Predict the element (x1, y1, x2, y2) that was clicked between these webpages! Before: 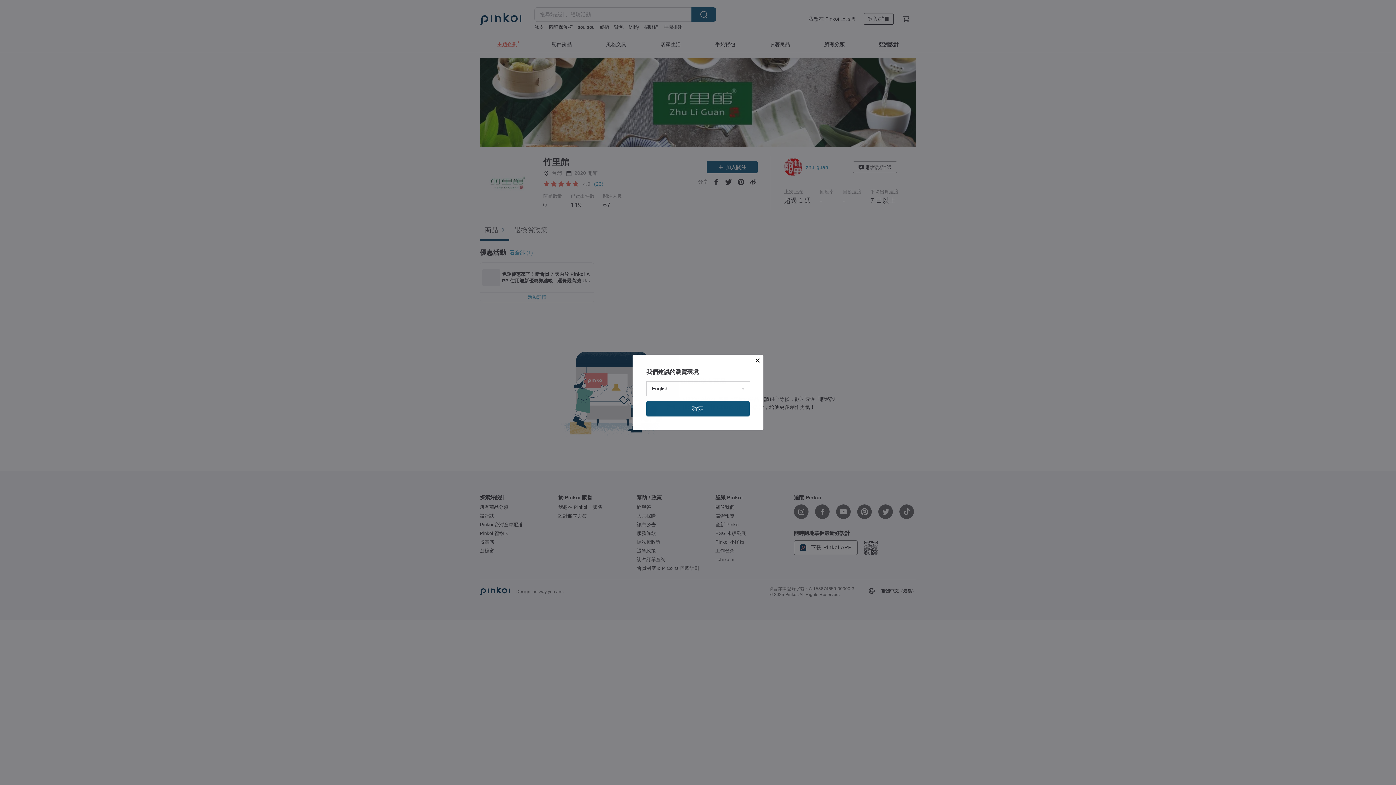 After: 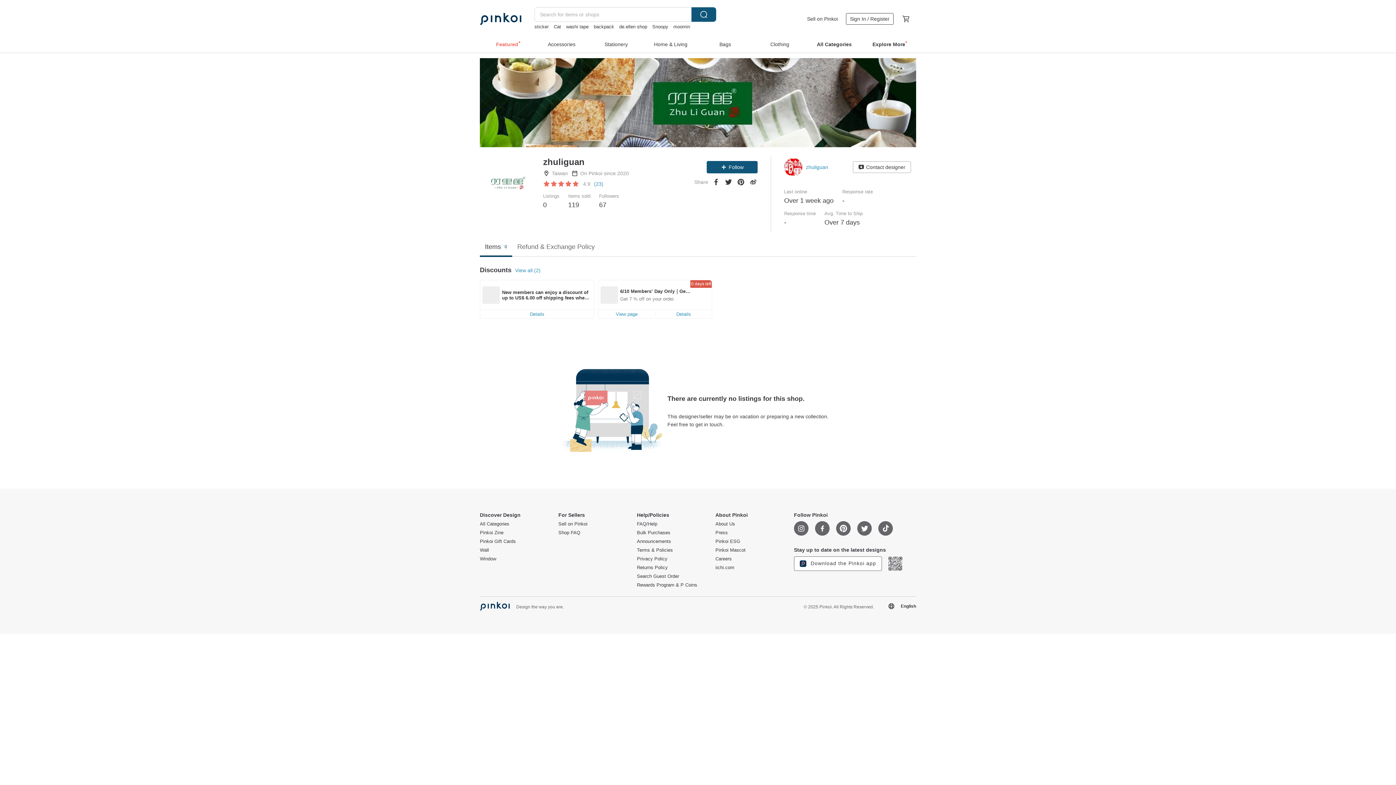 Action: bbox: (646, 401, 749, 416) label: 確定